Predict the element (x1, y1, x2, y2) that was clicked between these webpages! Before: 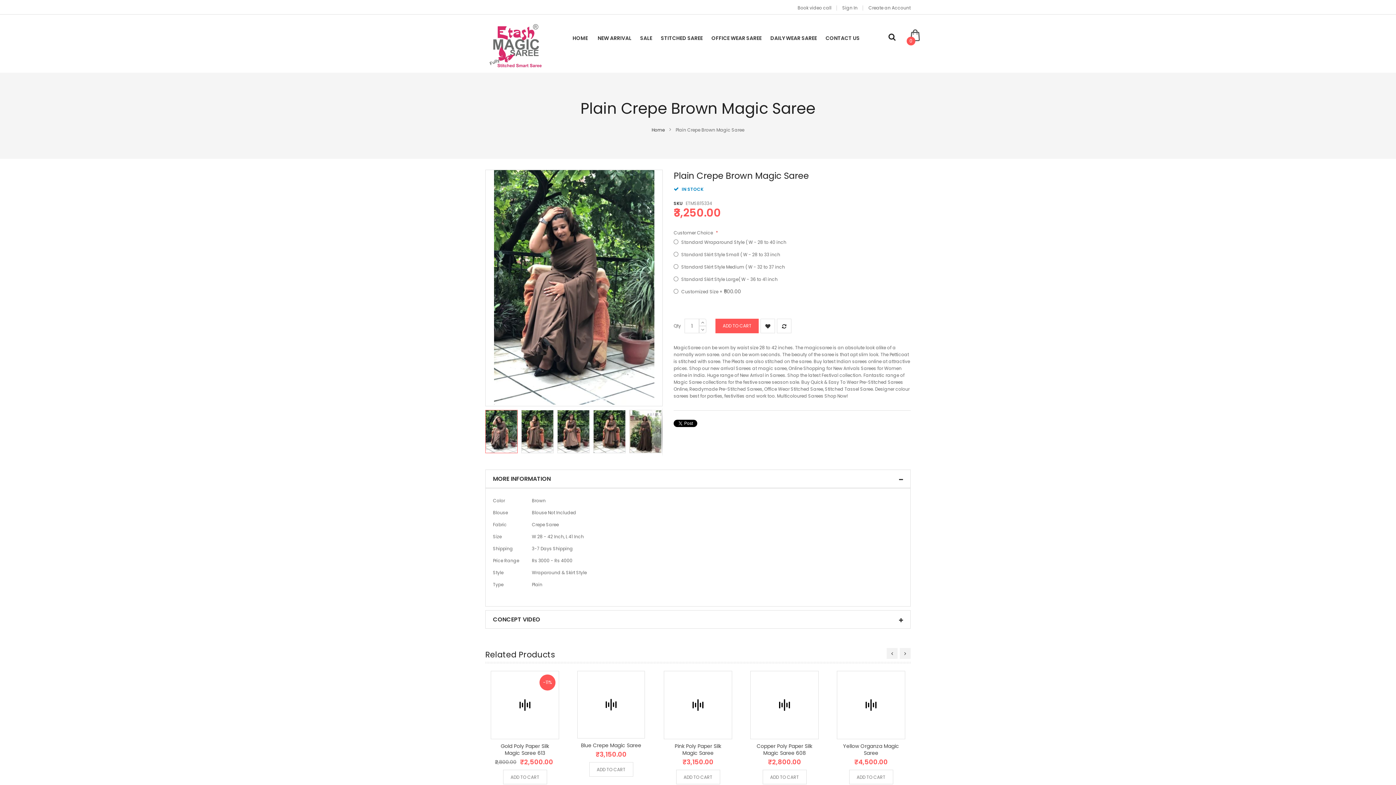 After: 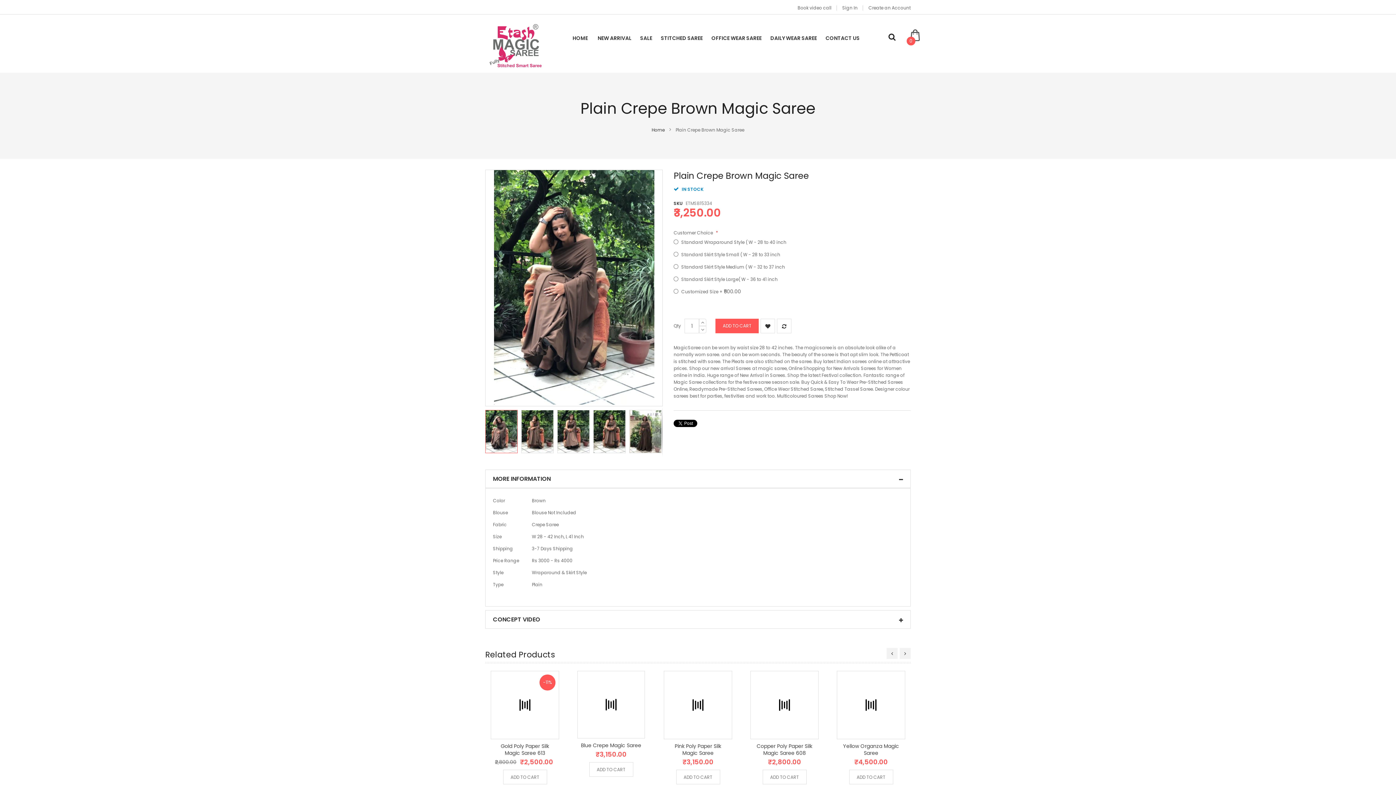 Action: label: MORE INFORMATION bbox: (493, 436, 903, 443)